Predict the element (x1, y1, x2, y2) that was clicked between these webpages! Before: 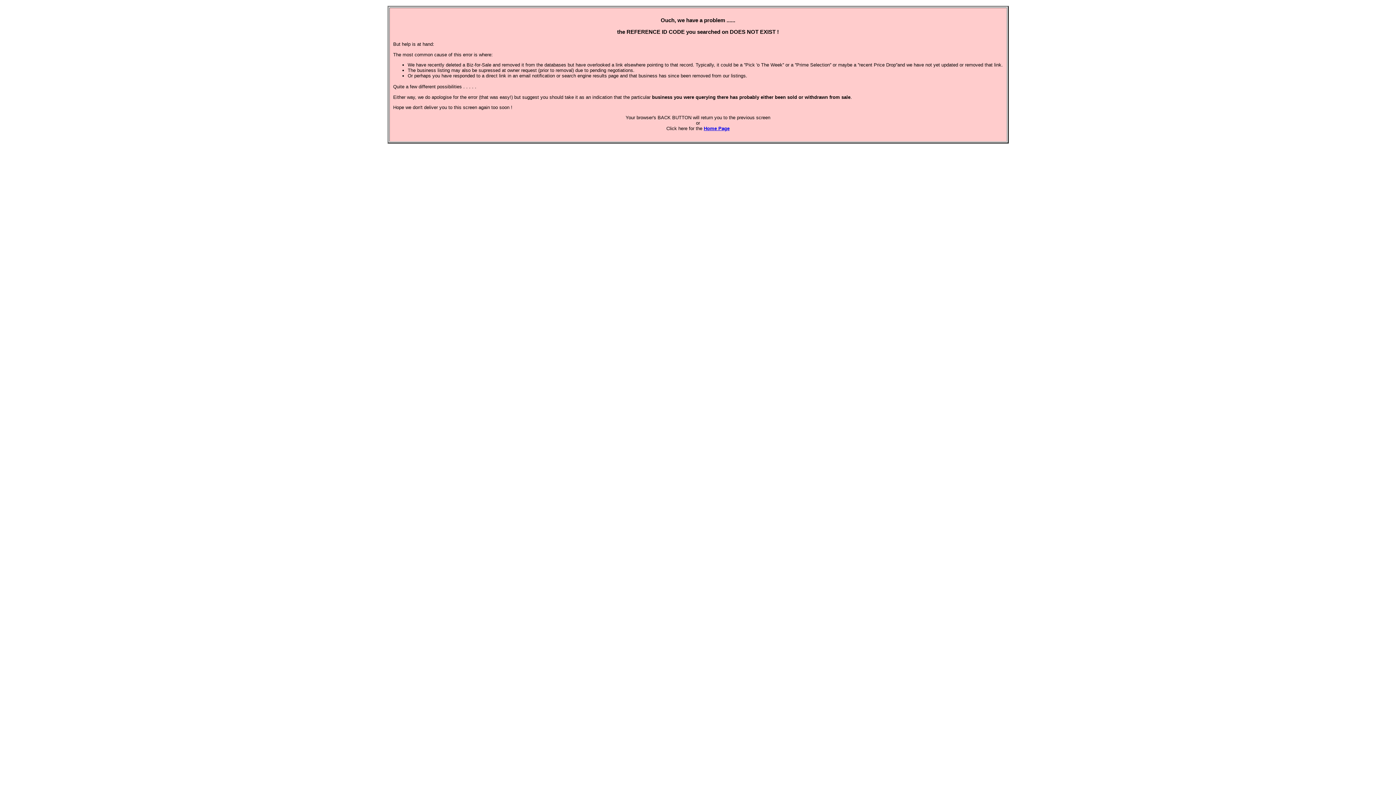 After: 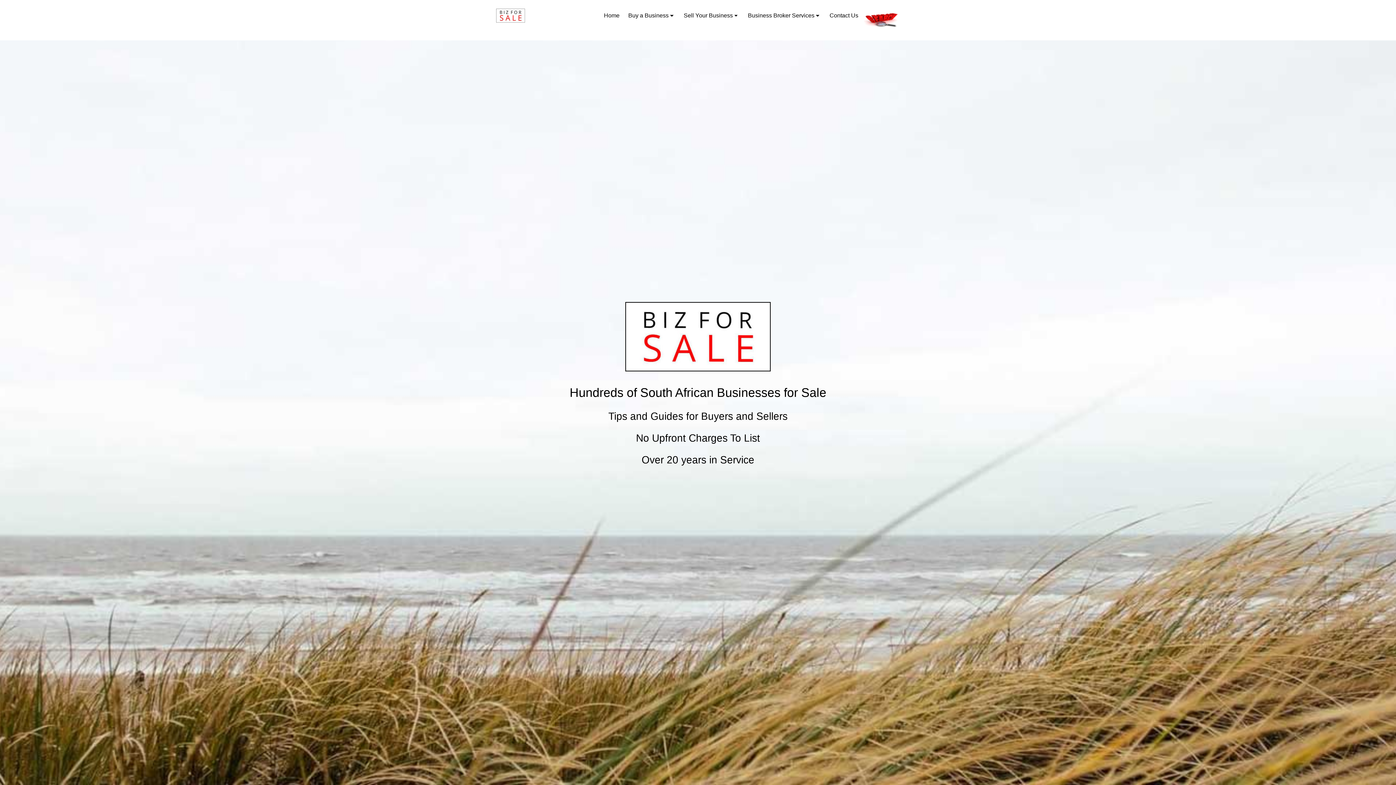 Action: label: Home Page bbox: (704, 125, 729, 131)